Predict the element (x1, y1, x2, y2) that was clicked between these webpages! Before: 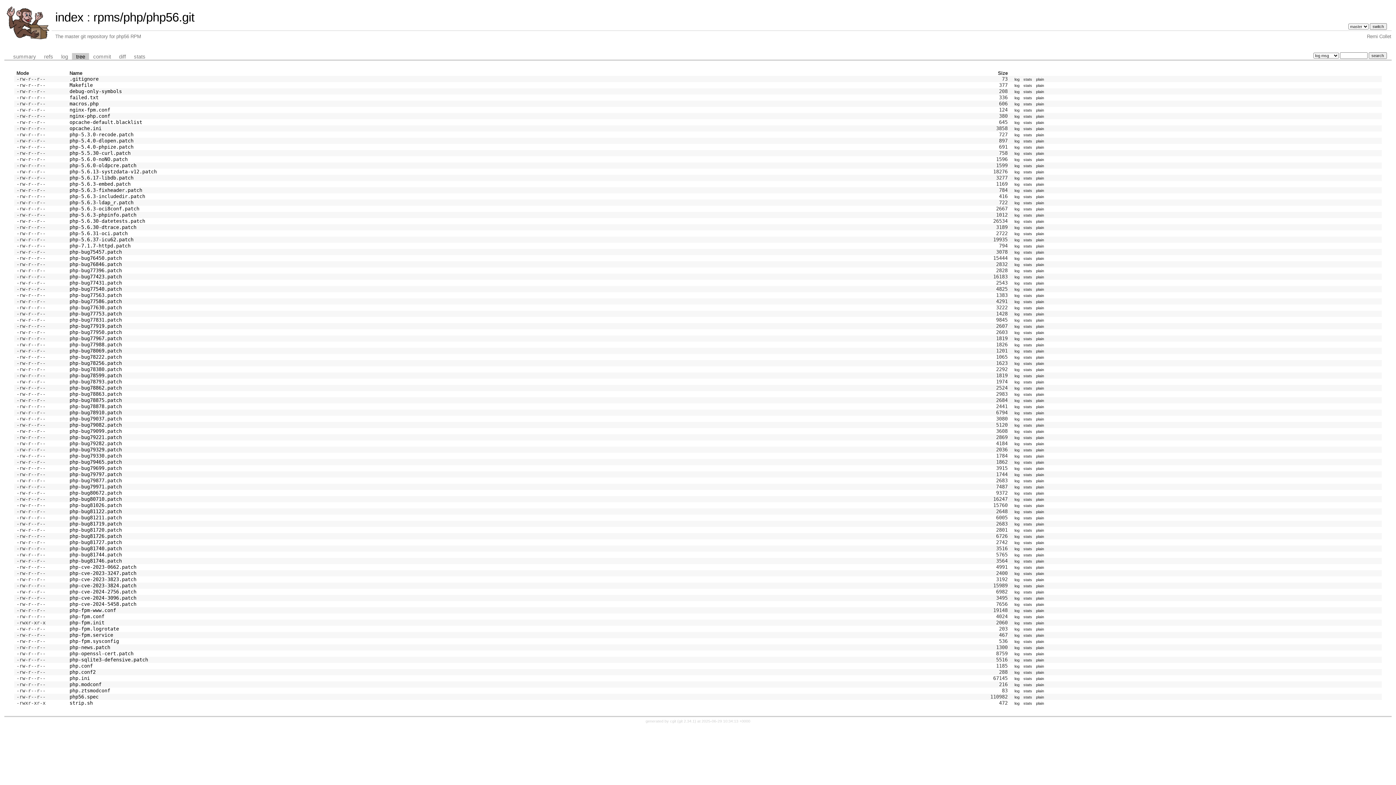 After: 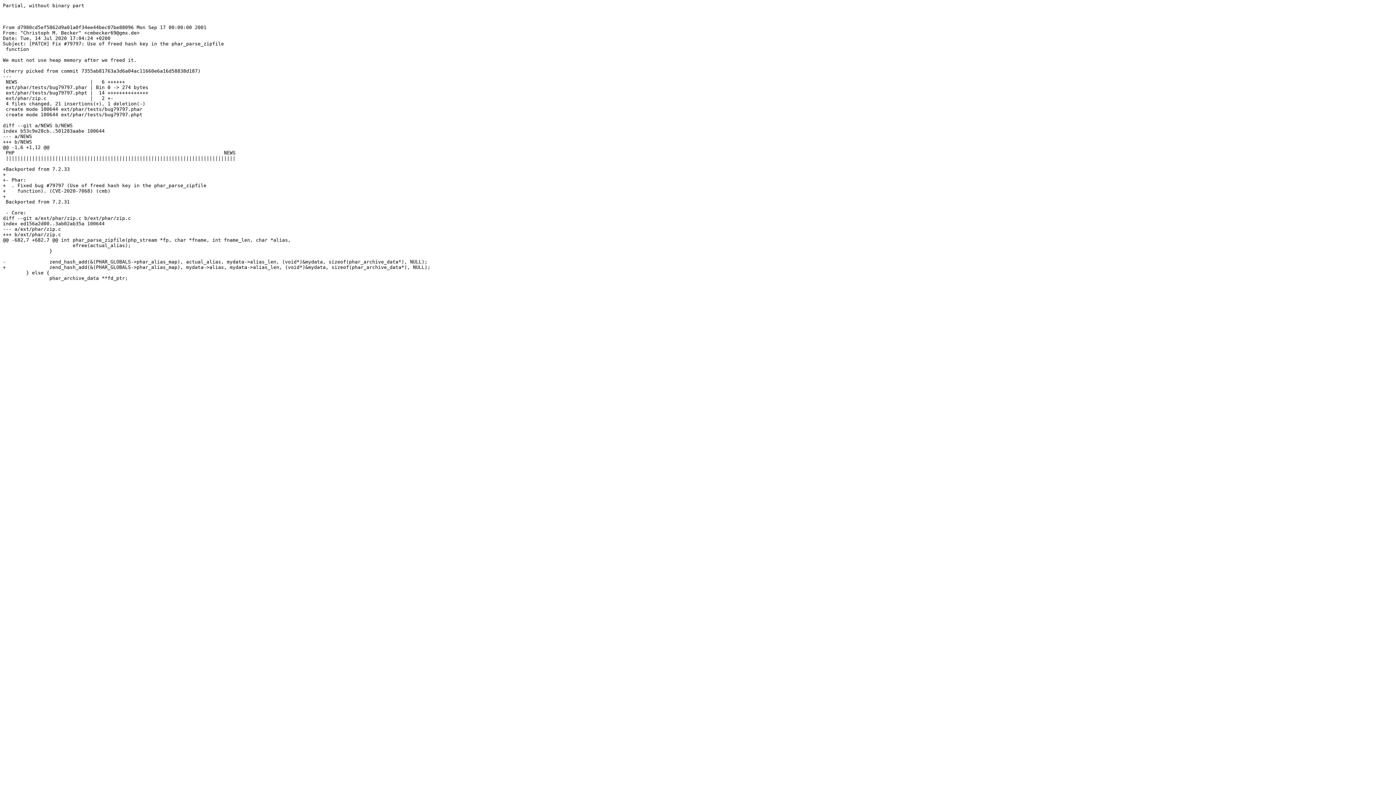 Action: label: plain bbox: (1034, 472, 1046, 477)